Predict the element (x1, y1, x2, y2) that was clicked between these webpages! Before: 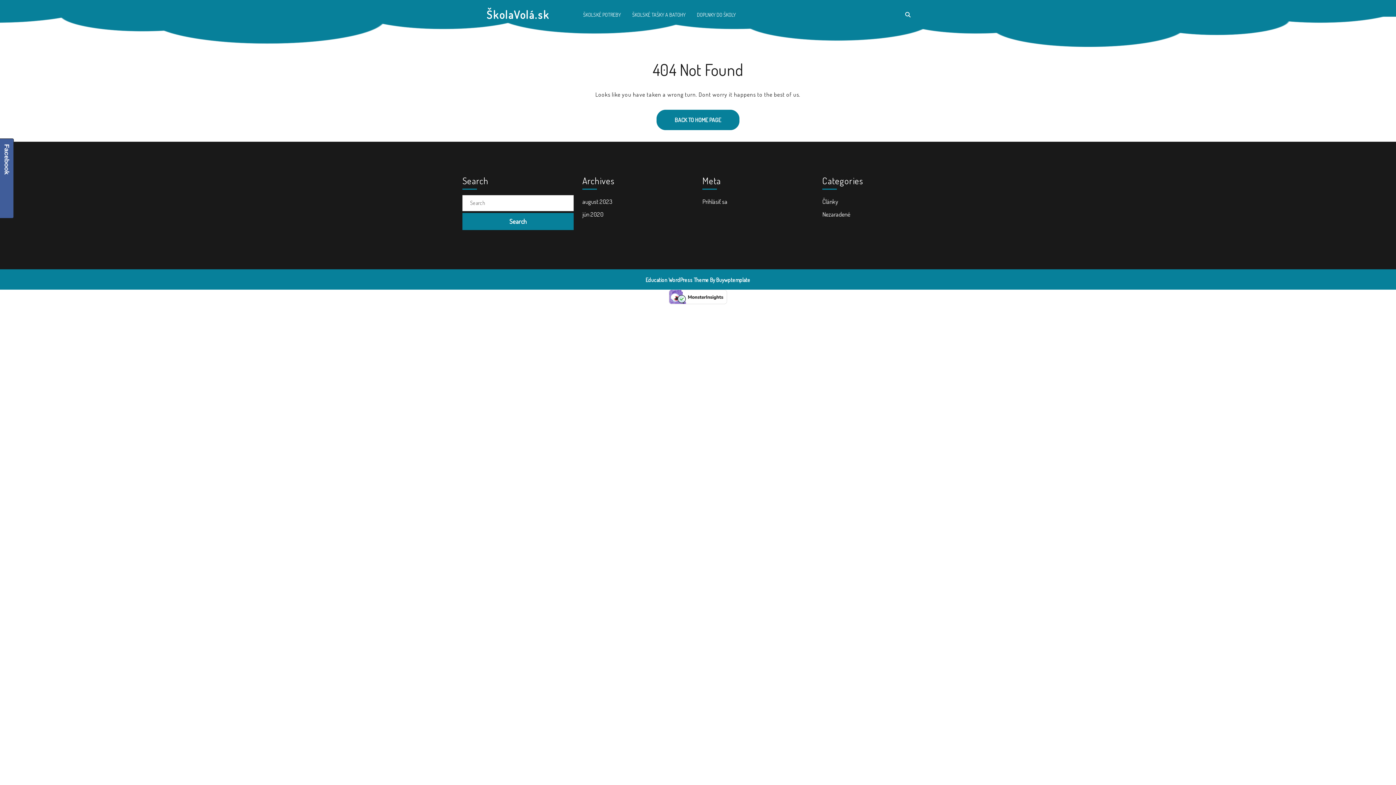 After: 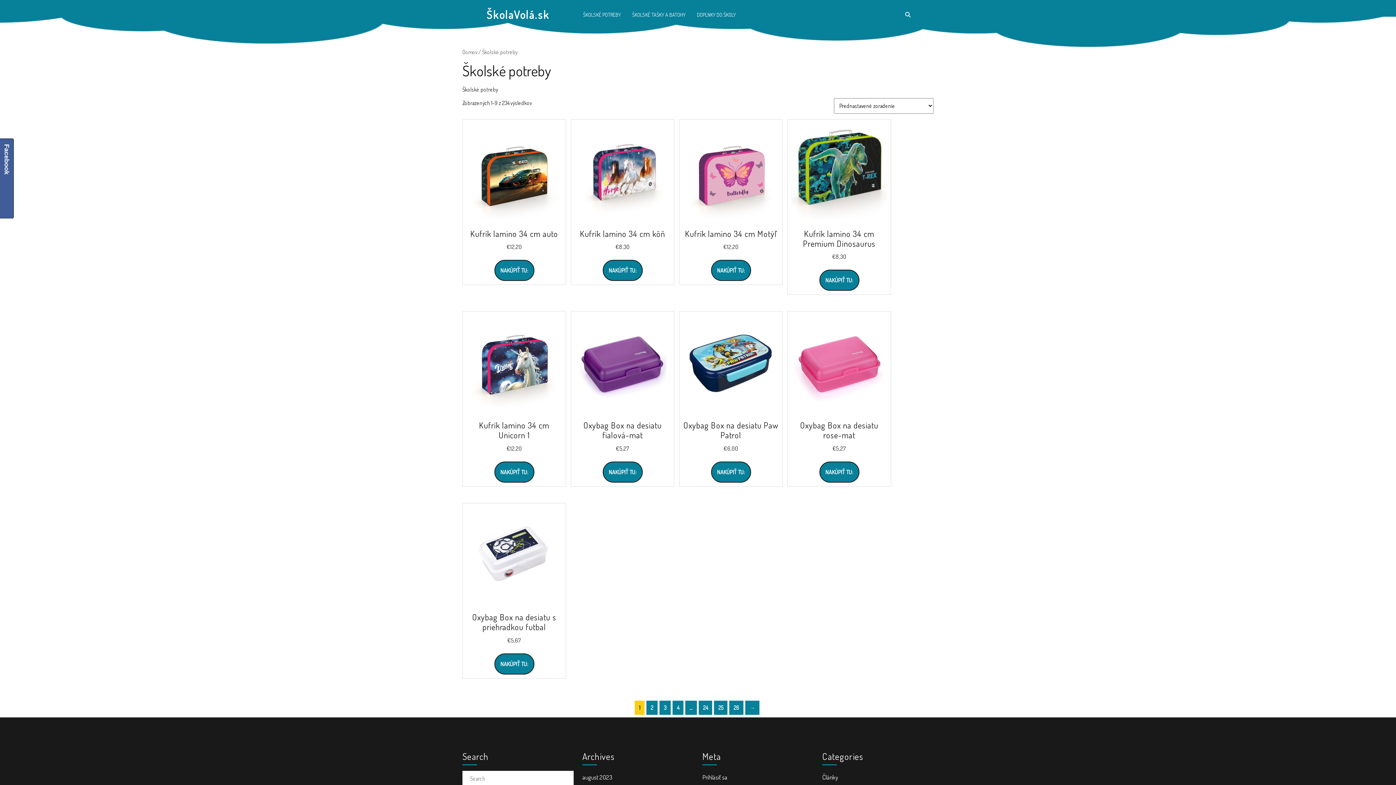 Action: label: ŠKOLSKÉ POTREBY bbox: (583, 10, 621, 18)